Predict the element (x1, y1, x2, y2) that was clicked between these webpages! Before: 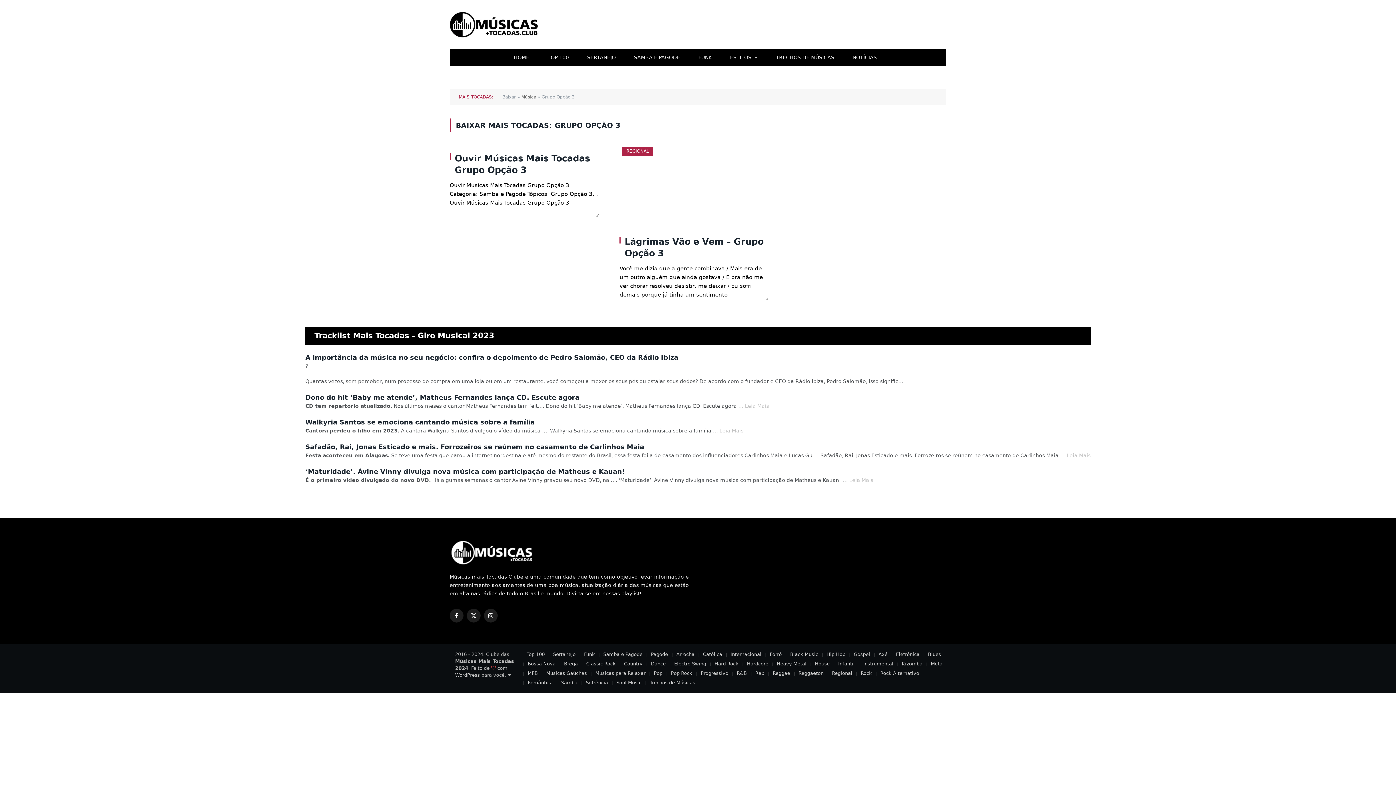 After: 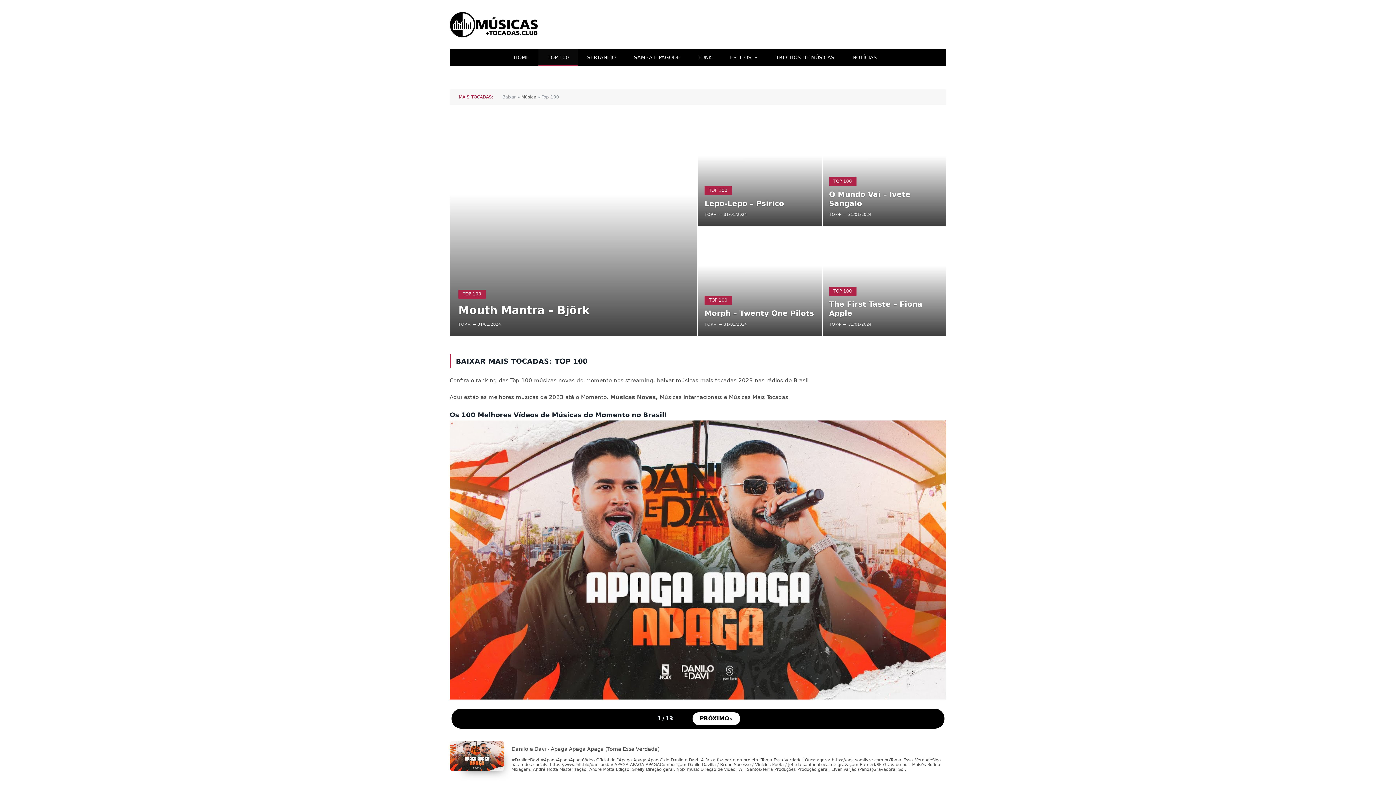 Action: bbox: (538, 49, 578, 65) label: TOP 100